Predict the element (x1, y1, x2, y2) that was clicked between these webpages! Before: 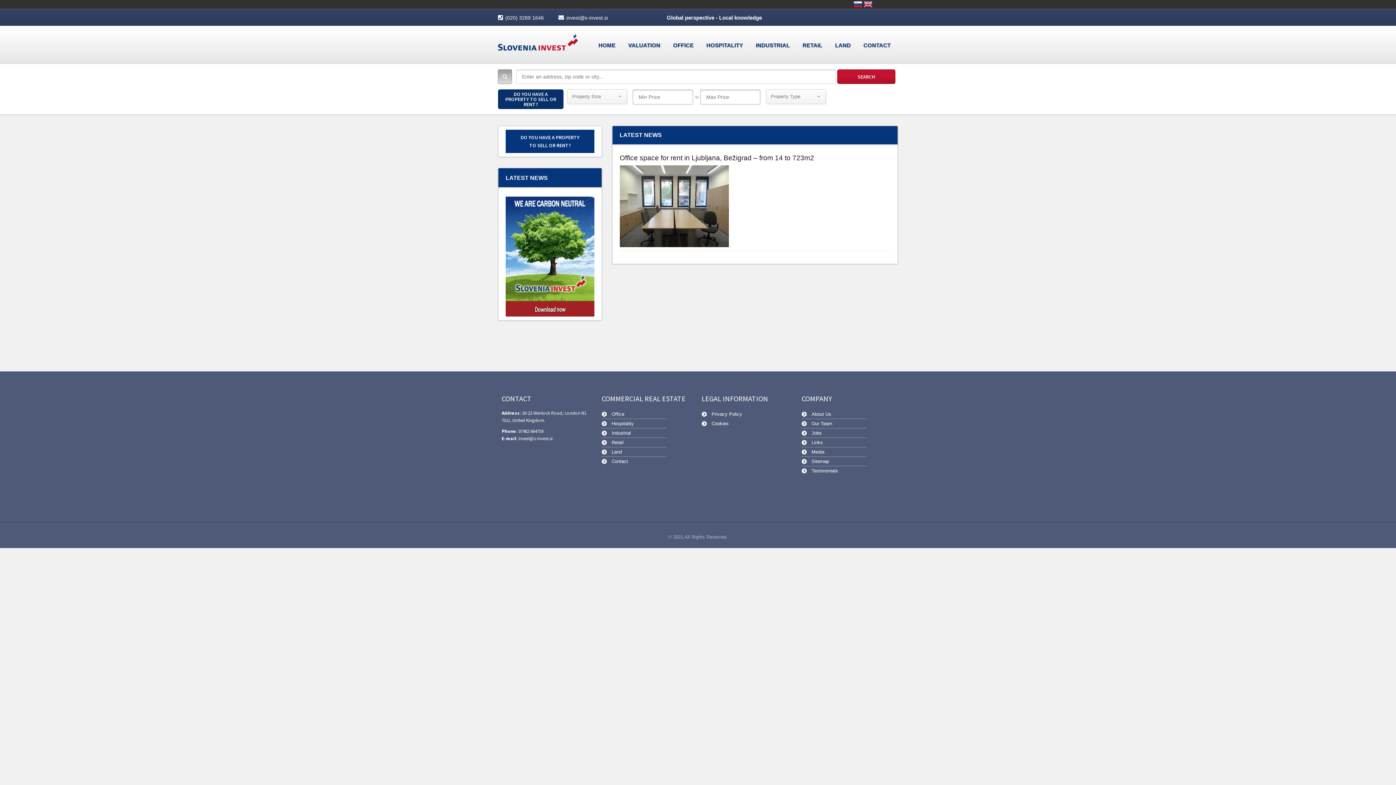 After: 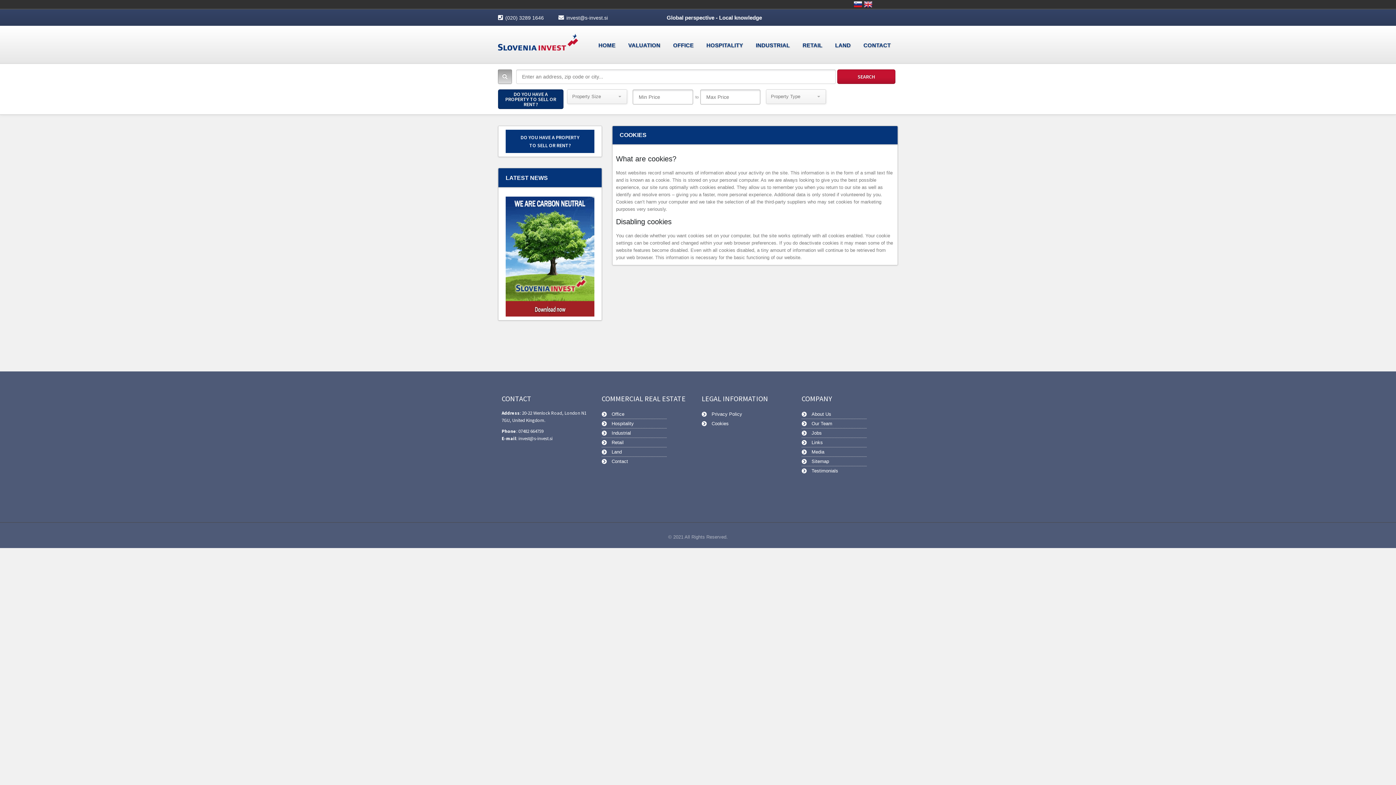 Action: bbox: (701, 419, 728, 428) label: Cookies